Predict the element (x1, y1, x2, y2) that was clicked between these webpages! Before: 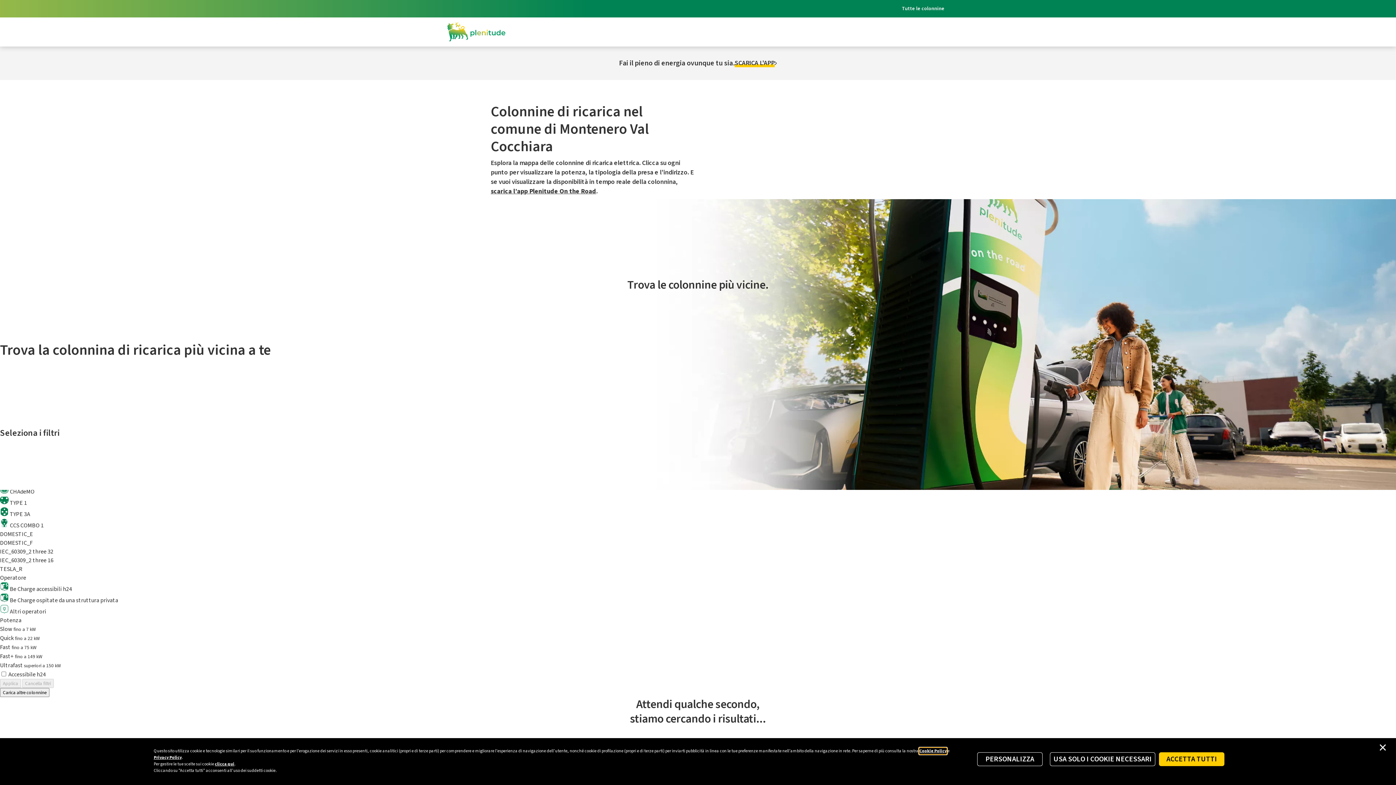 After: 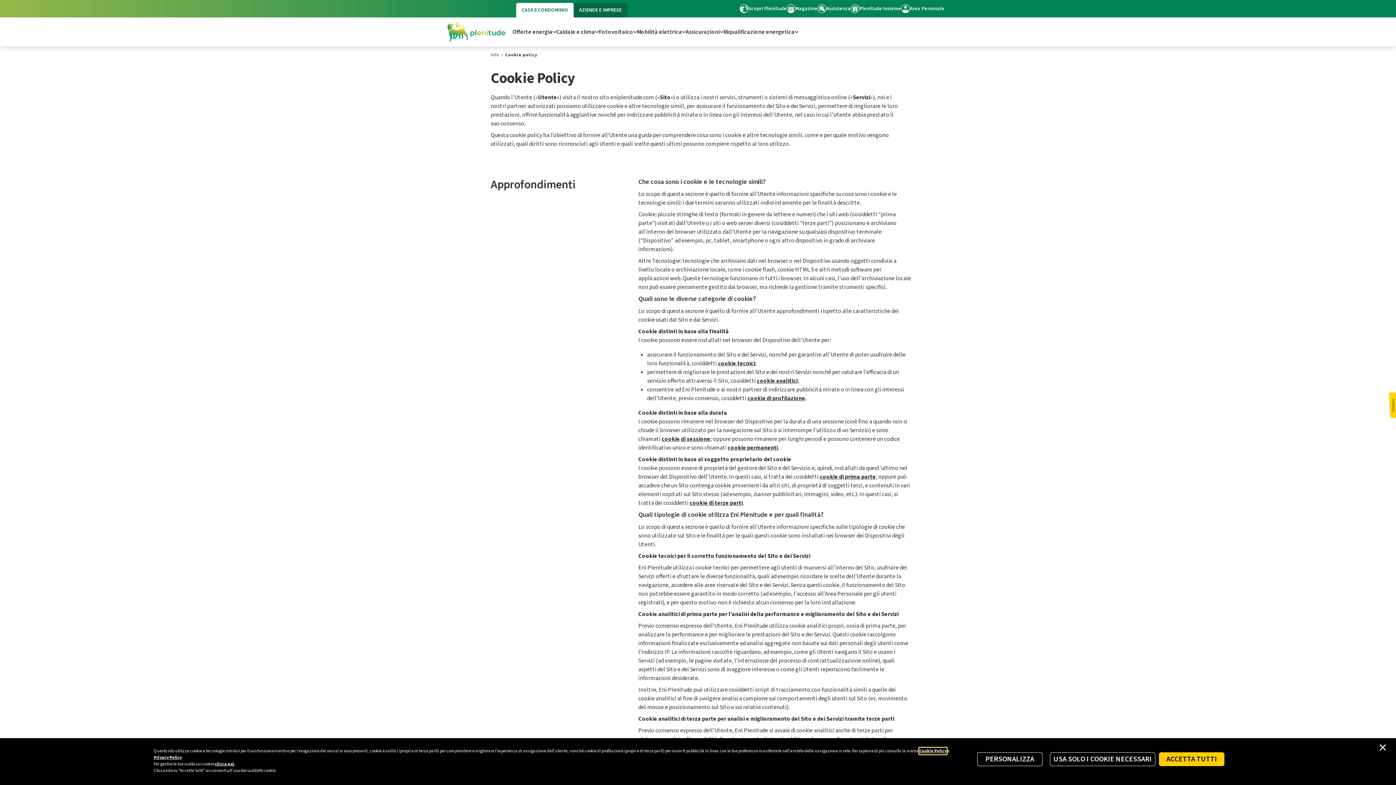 Action: label: Cookie Policy bbox: (919, 748, 946, 754)